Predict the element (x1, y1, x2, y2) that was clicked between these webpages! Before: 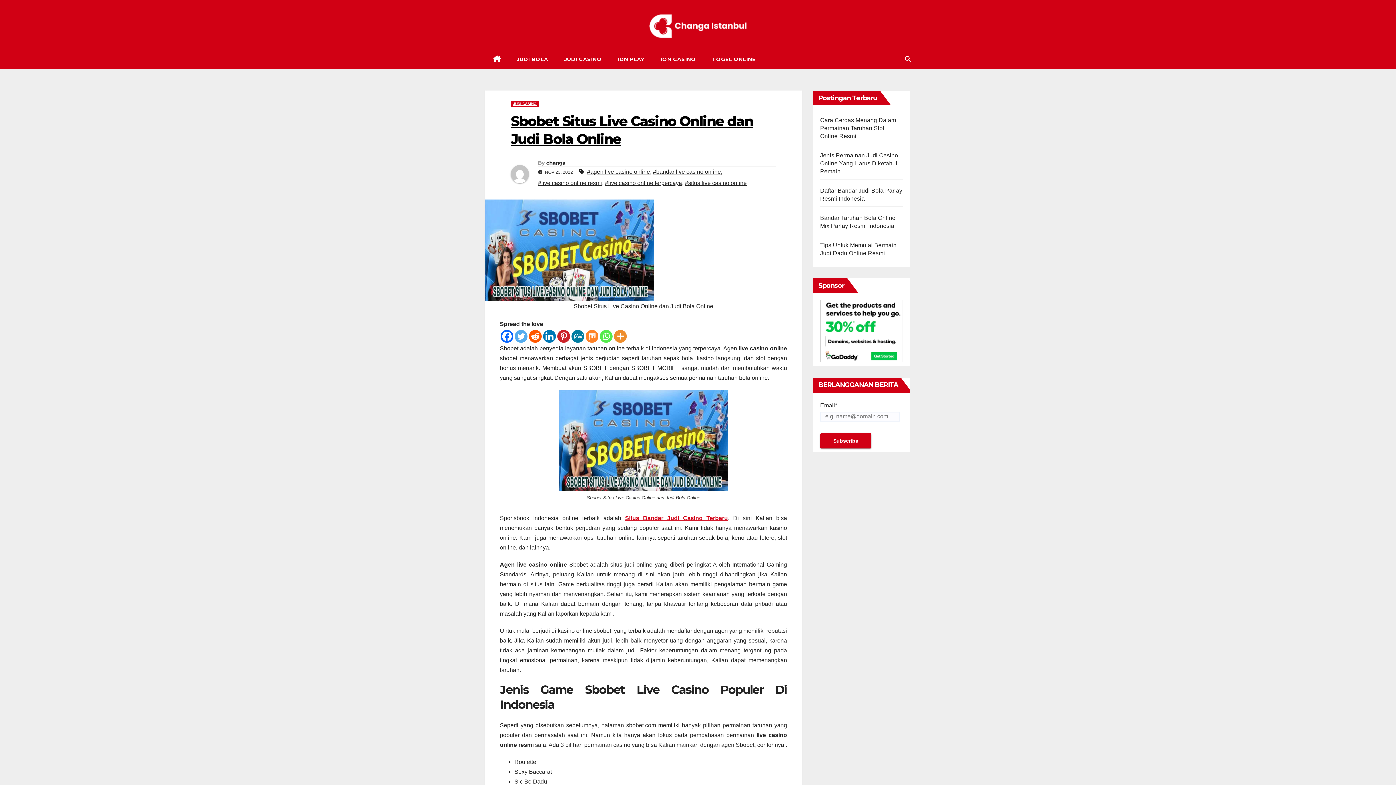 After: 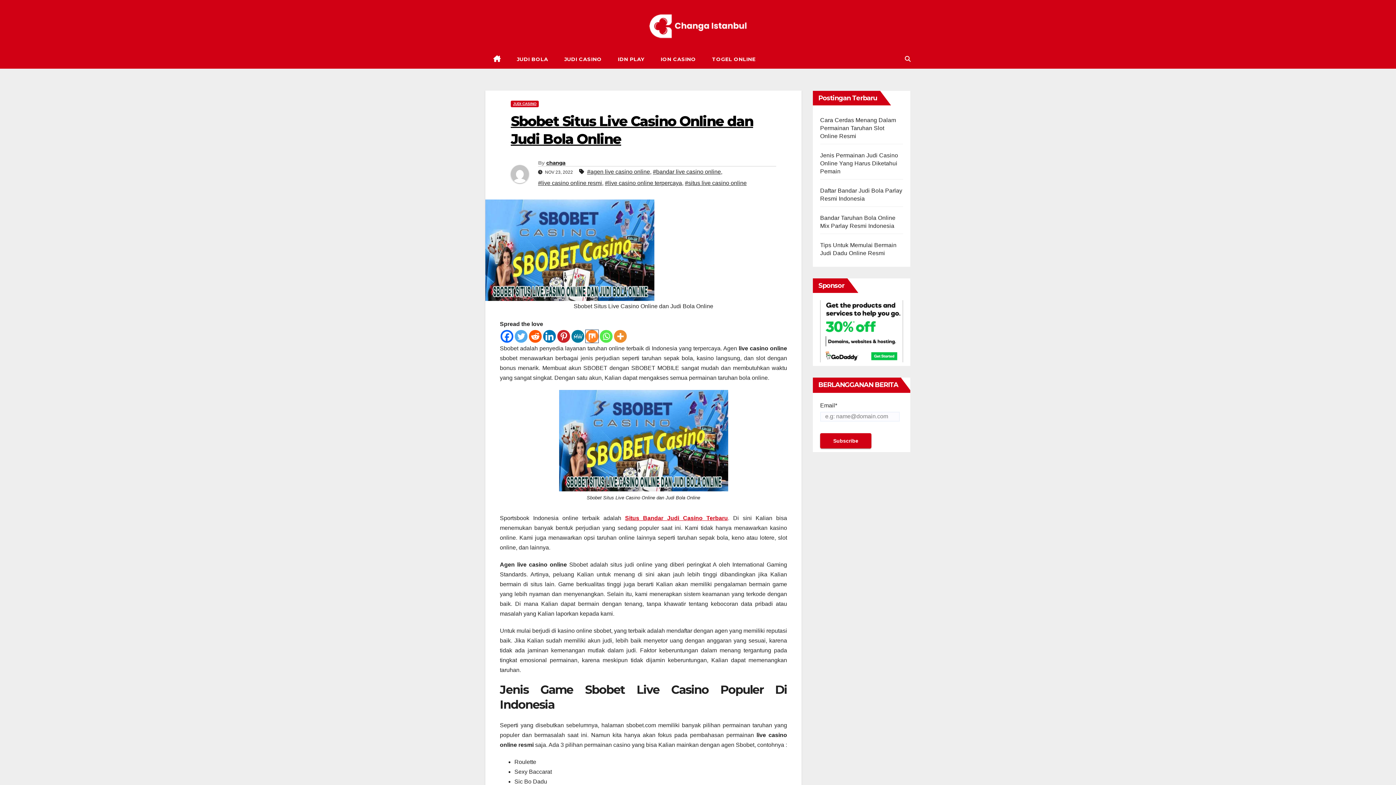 Action: label: Mix bbox: (585, 330, 598, 343)